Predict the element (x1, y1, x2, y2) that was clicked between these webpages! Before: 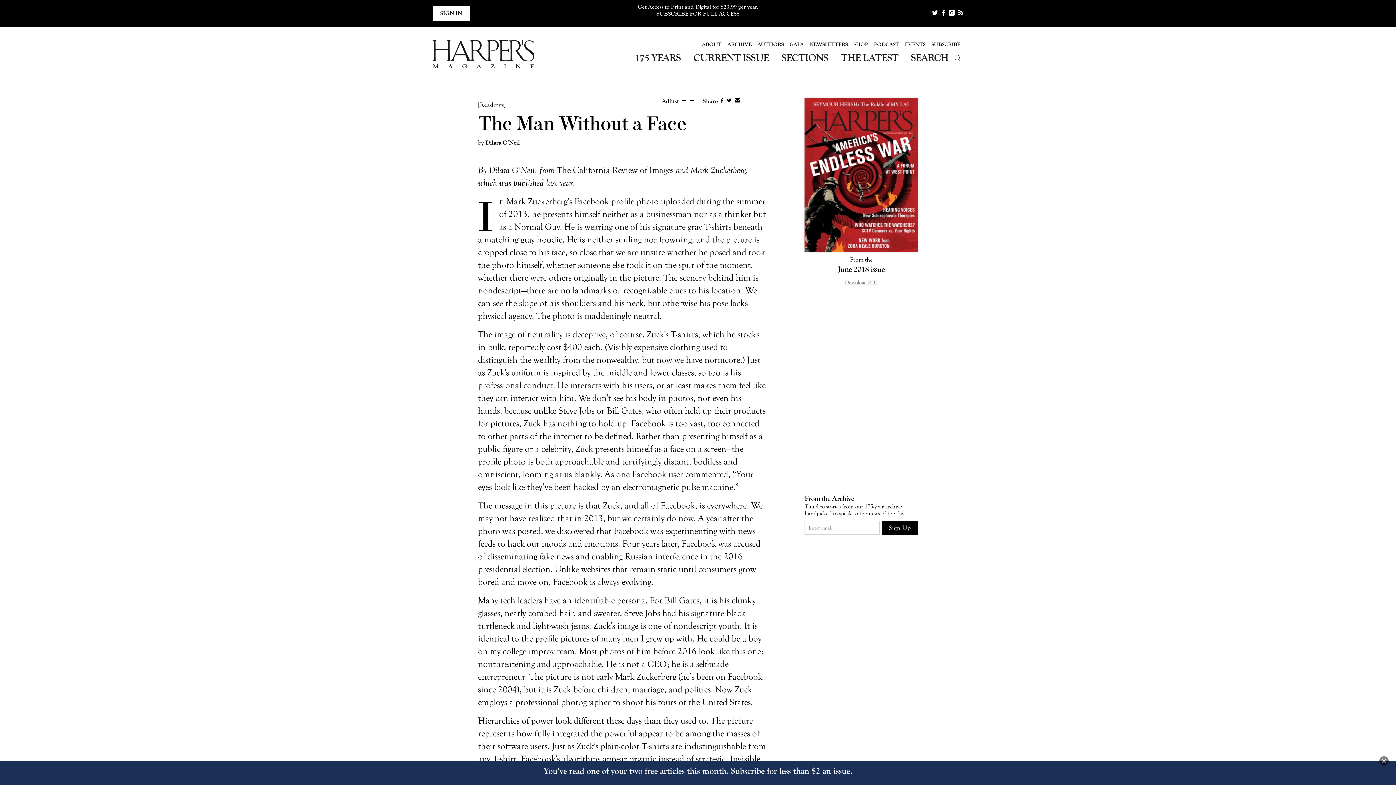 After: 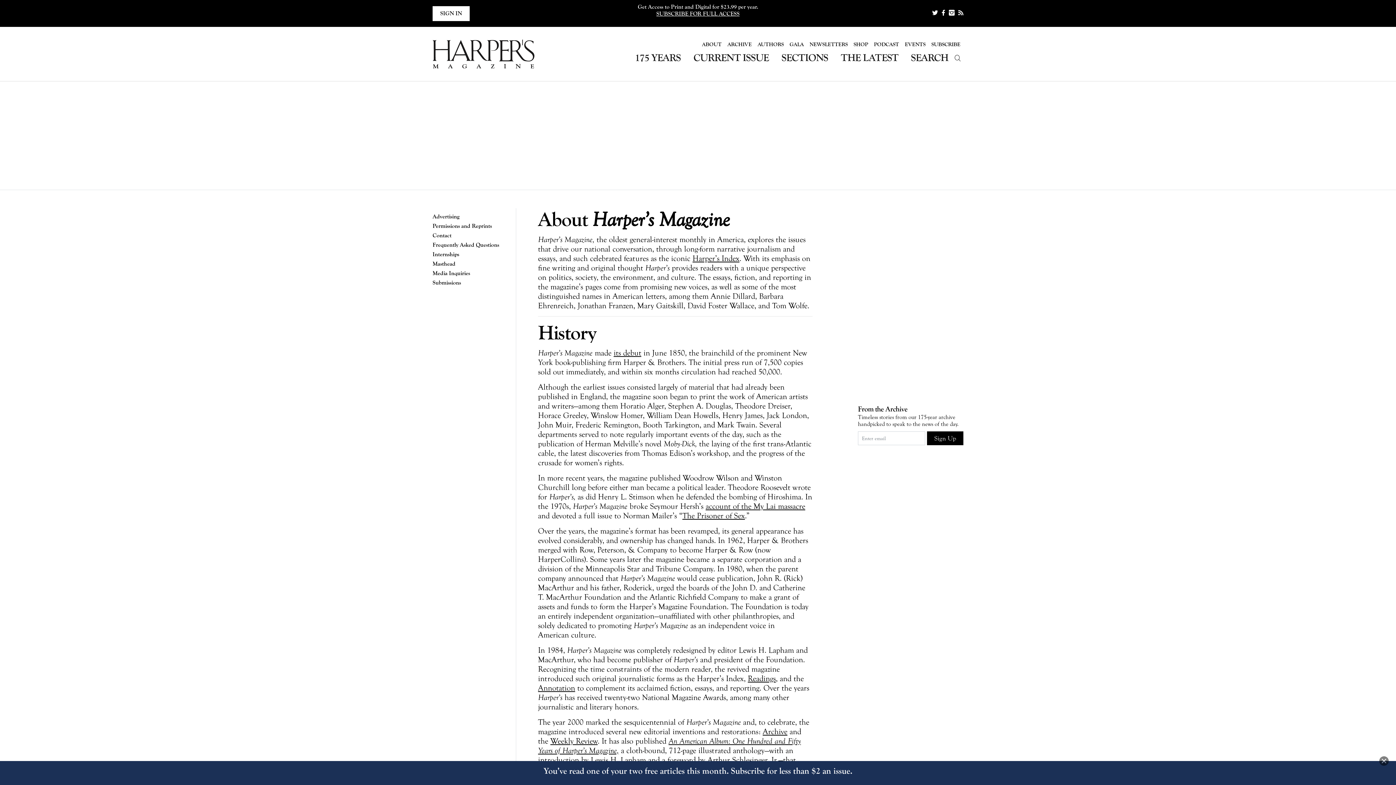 Action: bbox: (699, 37, 724, 51) label: ABOUT